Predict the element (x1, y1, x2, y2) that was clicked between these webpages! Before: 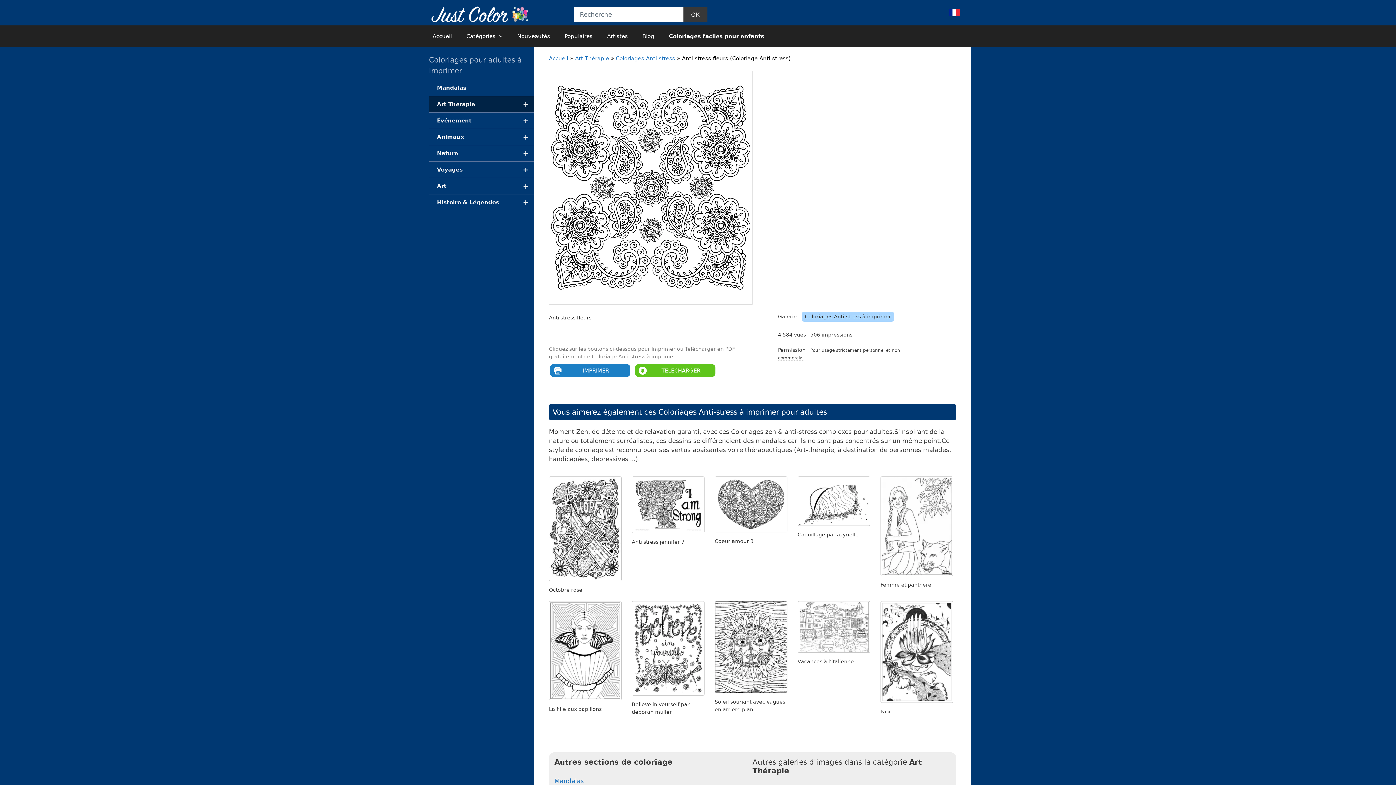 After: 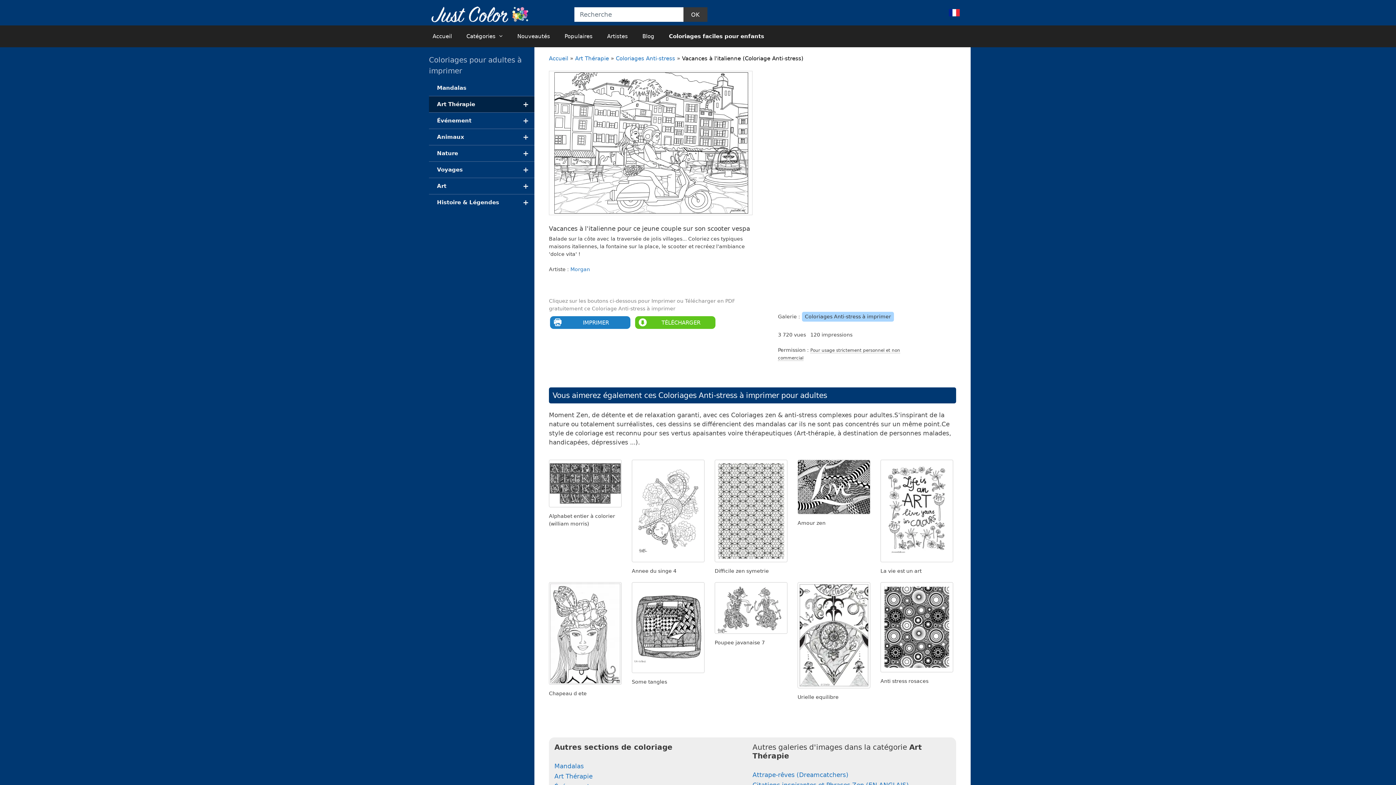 Action: bbox: (797, 647, 870, 654)